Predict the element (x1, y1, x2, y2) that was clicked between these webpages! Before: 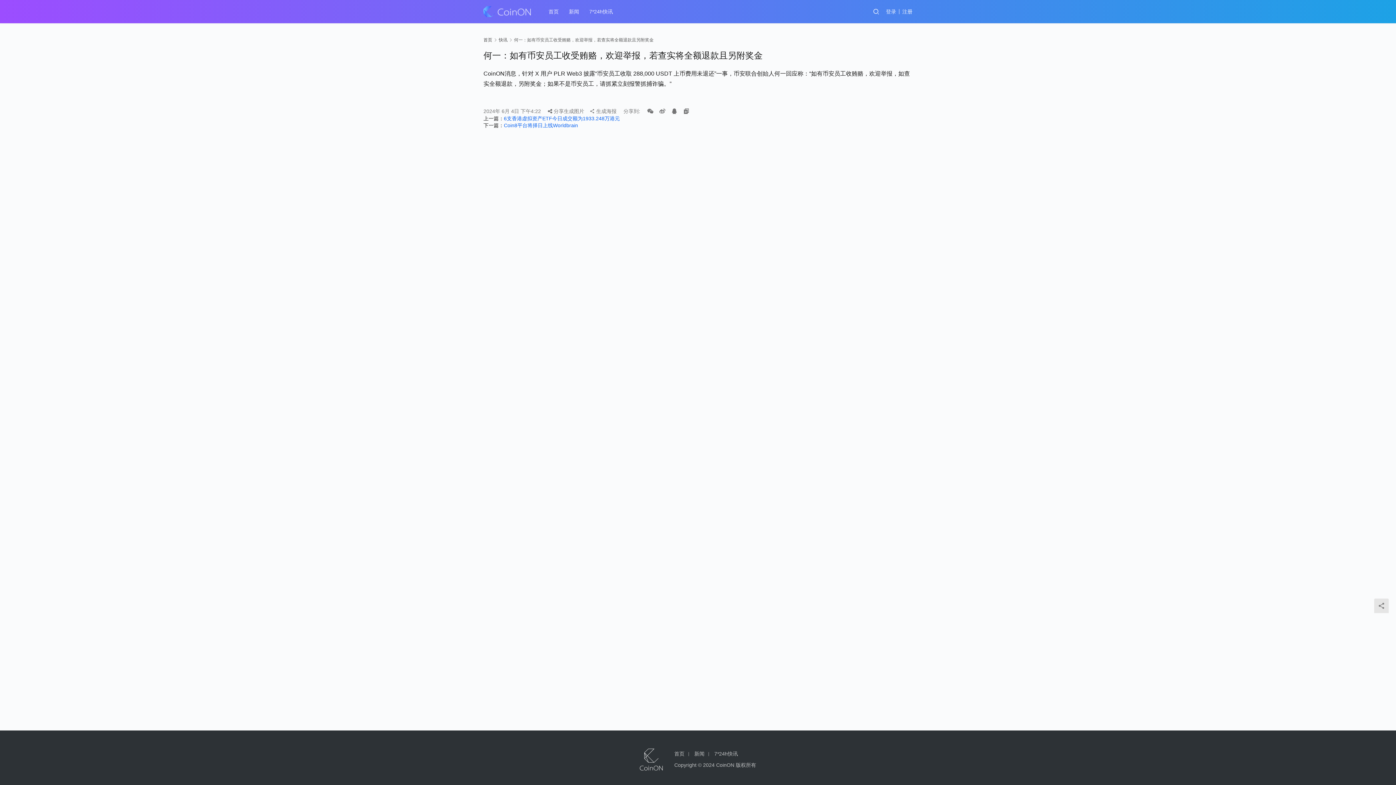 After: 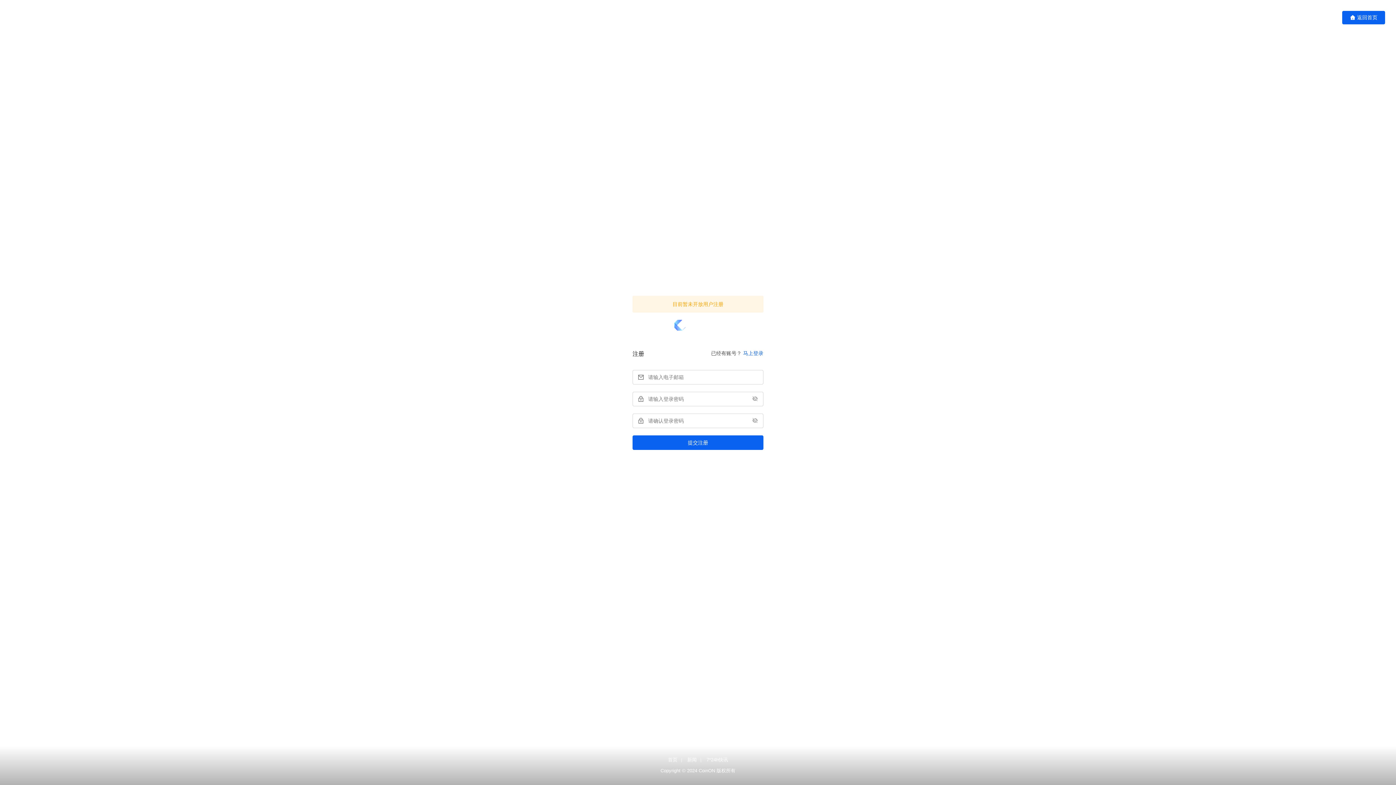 Action: label: 注册 bbox: (902, 6, 912, 16)